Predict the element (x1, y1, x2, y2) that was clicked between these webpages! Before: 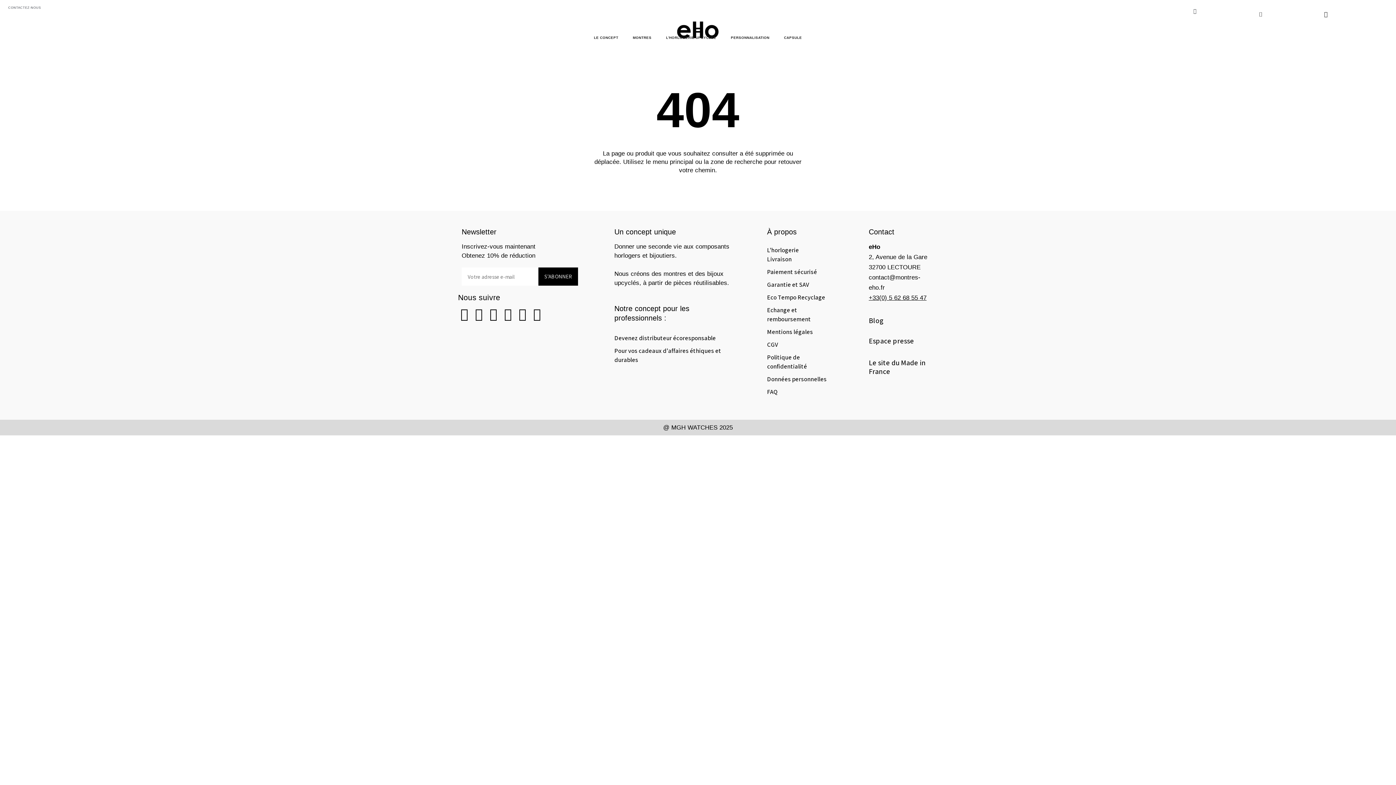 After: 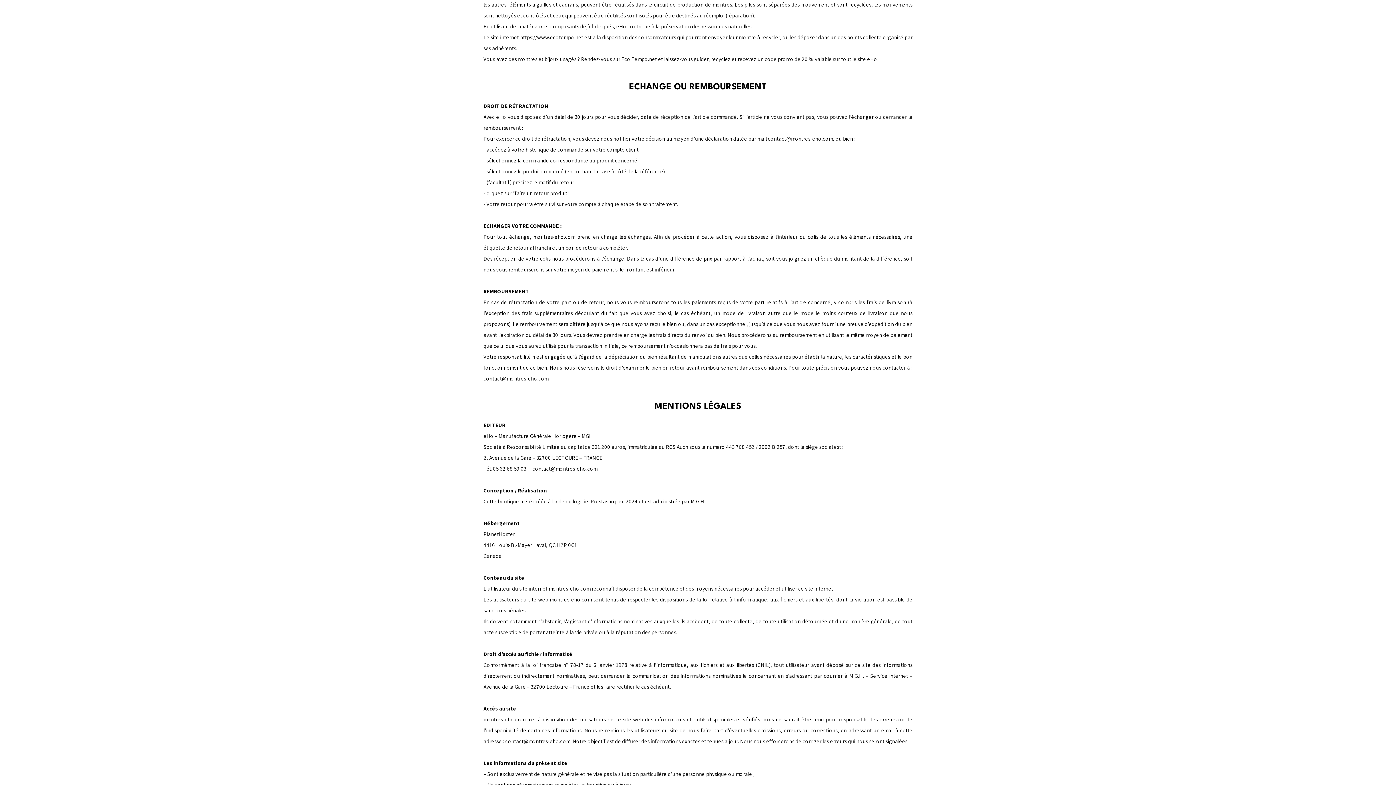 Action: label: Eco Tempo Recyclage bbox: (767, 293, 825, 301)